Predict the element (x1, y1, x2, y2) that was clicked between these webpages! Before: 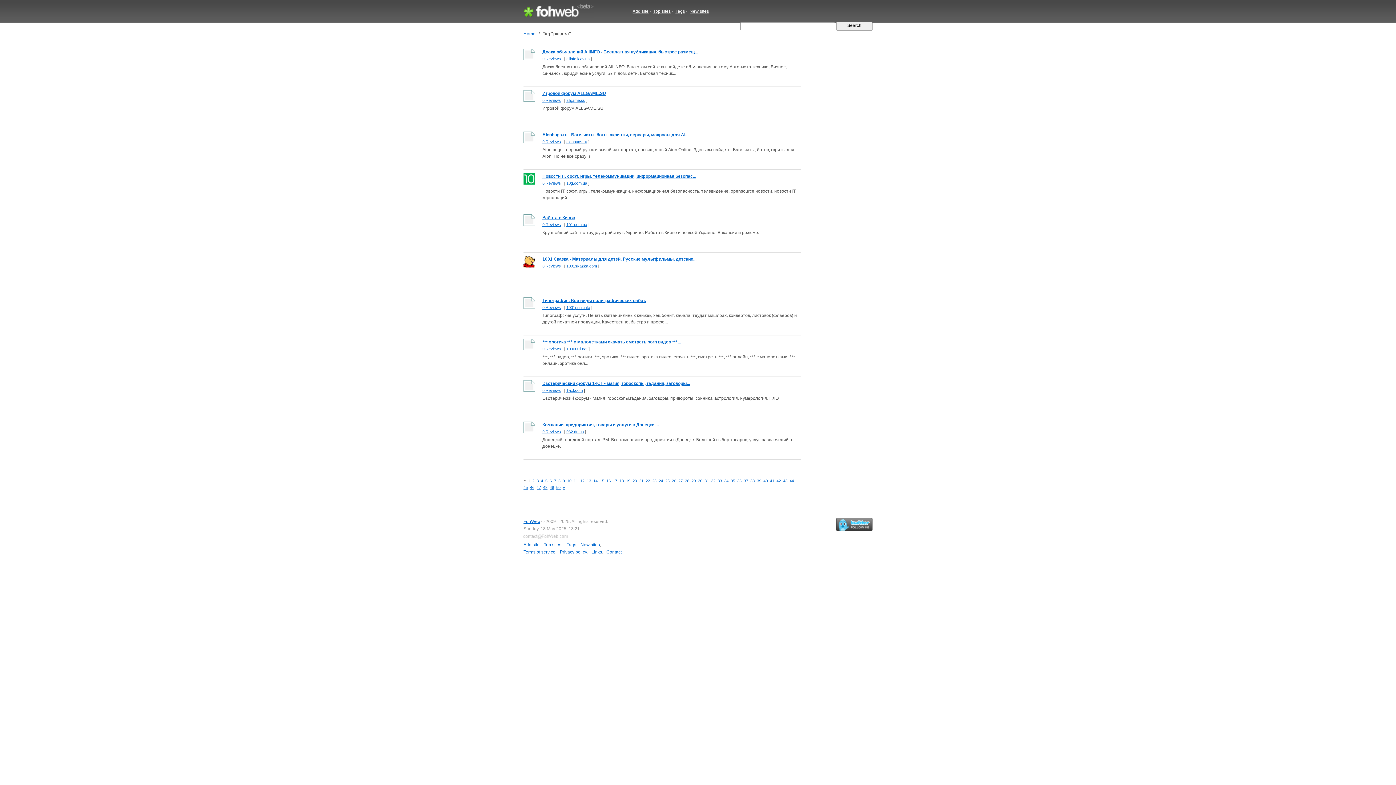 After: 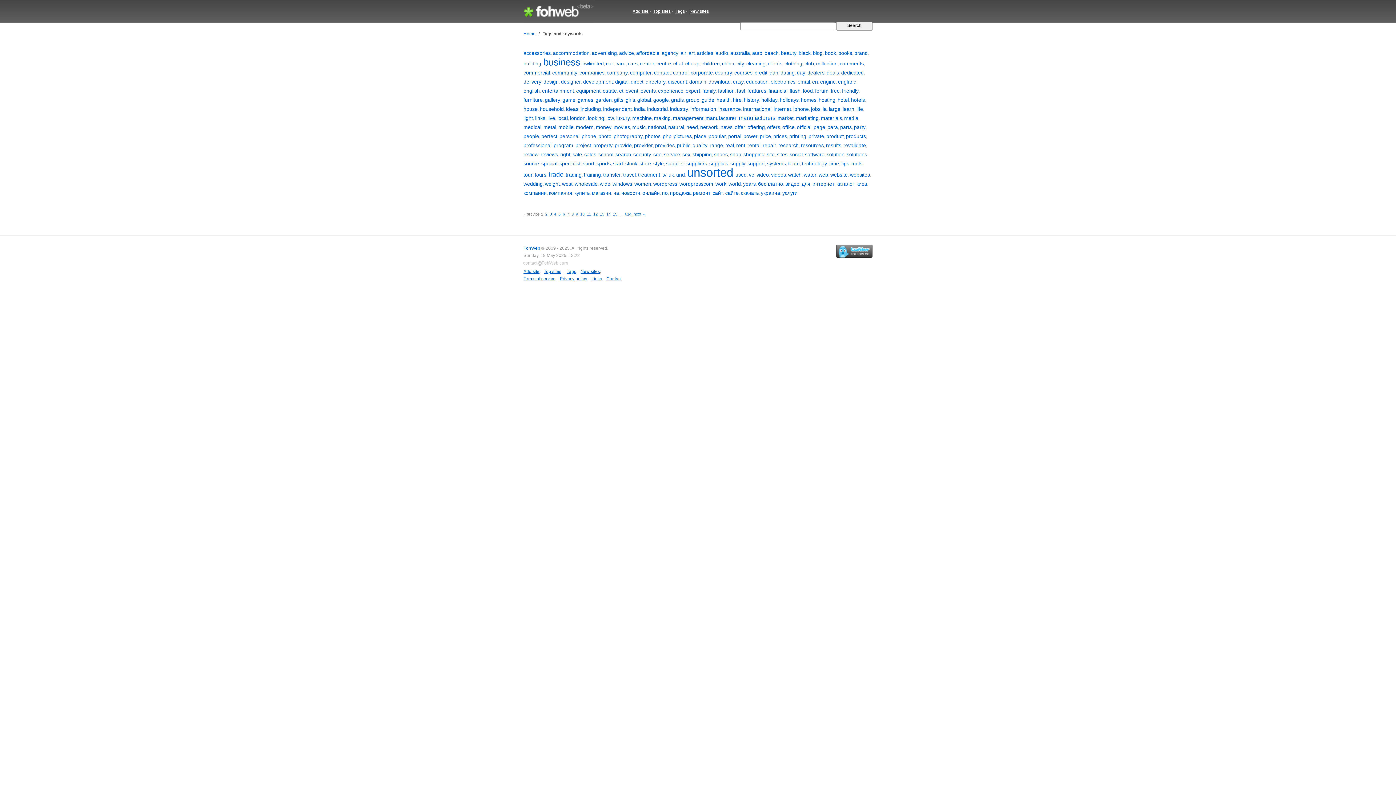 Action: bbox: (566, 542, 576, 547) label: Tags